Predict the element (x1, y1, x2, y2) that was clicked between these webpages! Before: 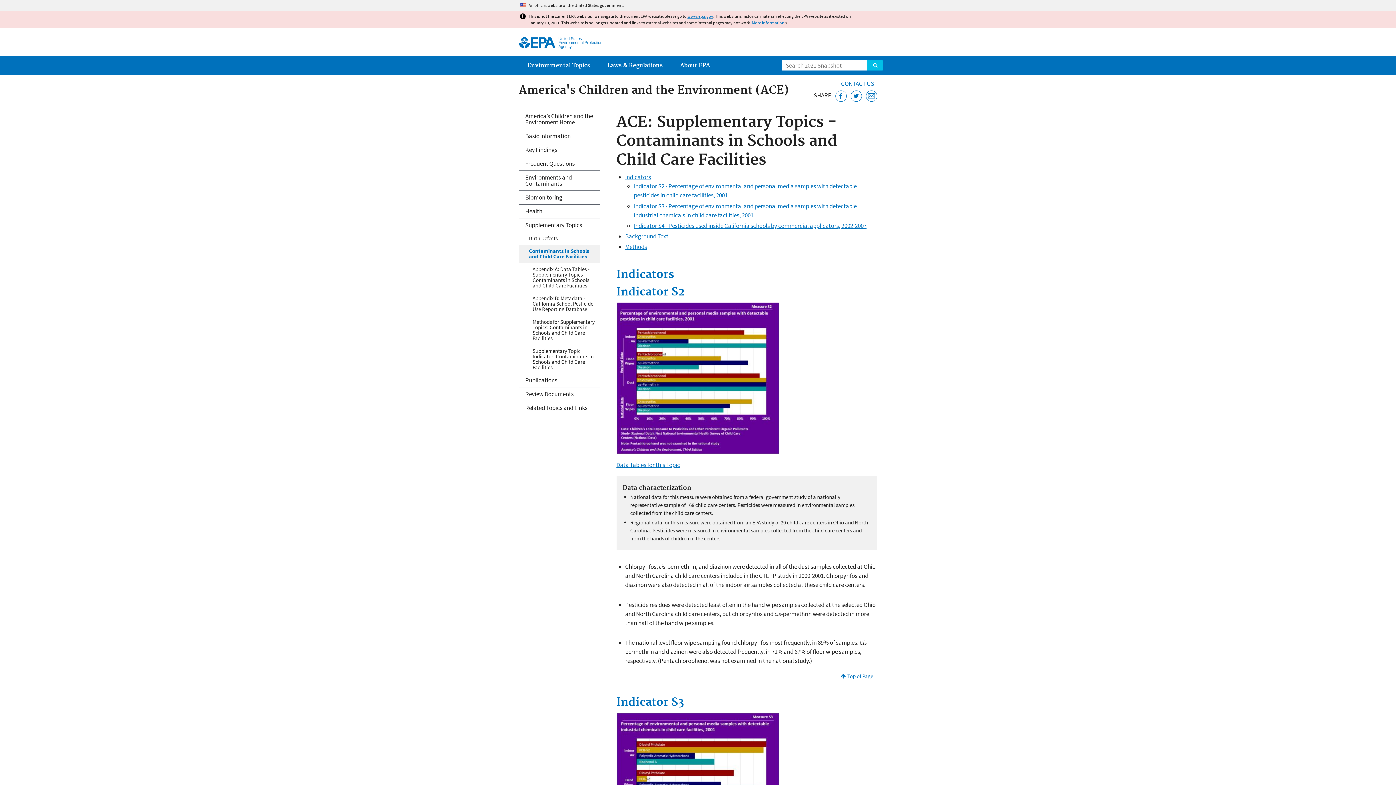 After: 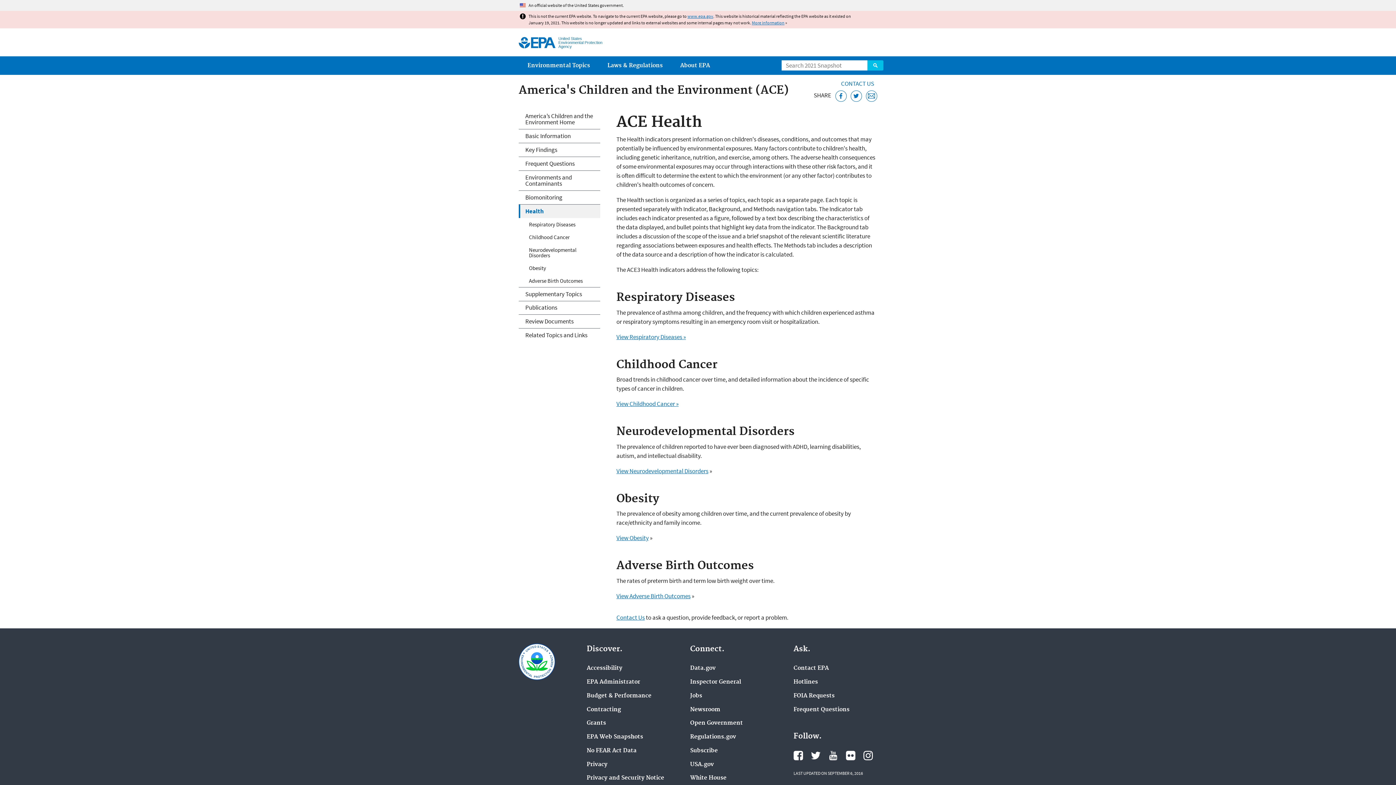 Action: label: Health bbox: (518, 204, 600, 218)